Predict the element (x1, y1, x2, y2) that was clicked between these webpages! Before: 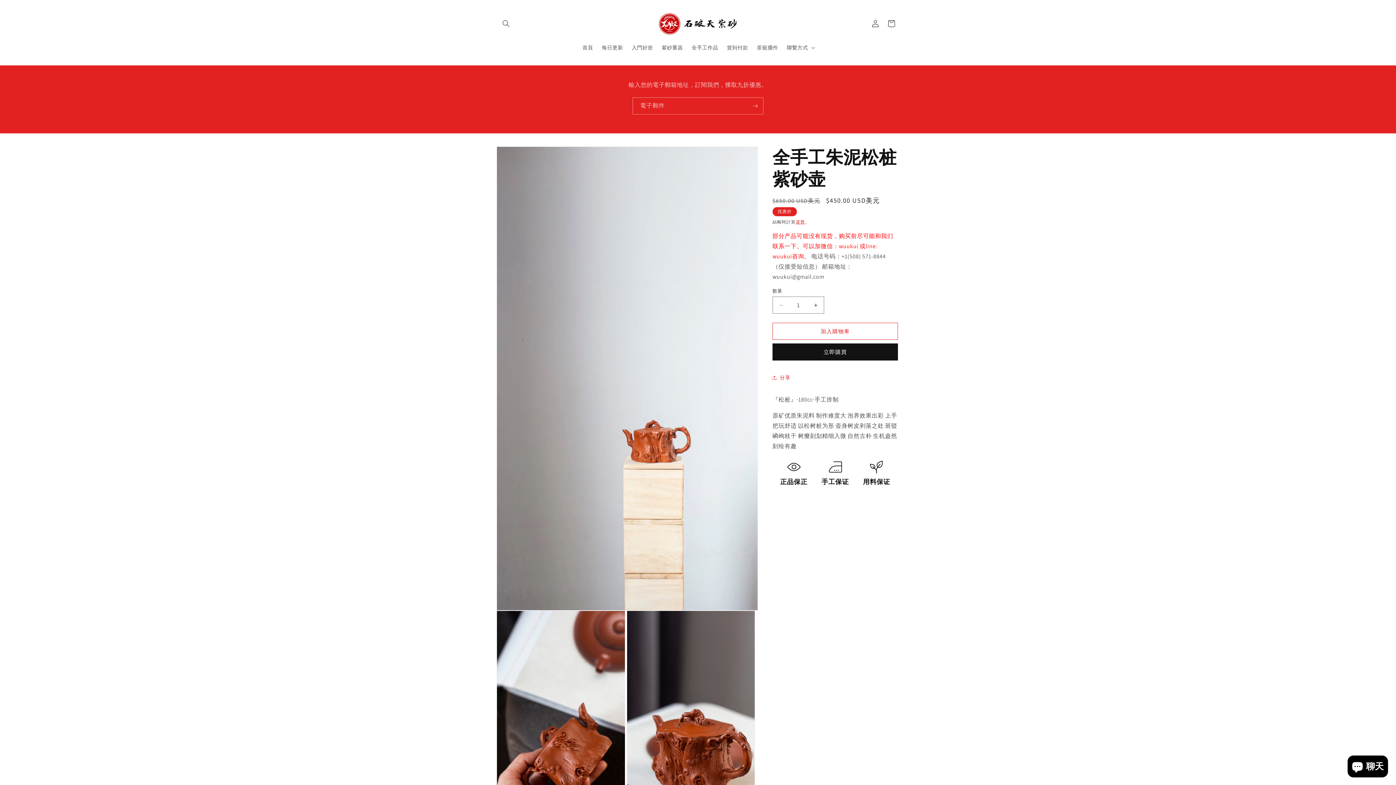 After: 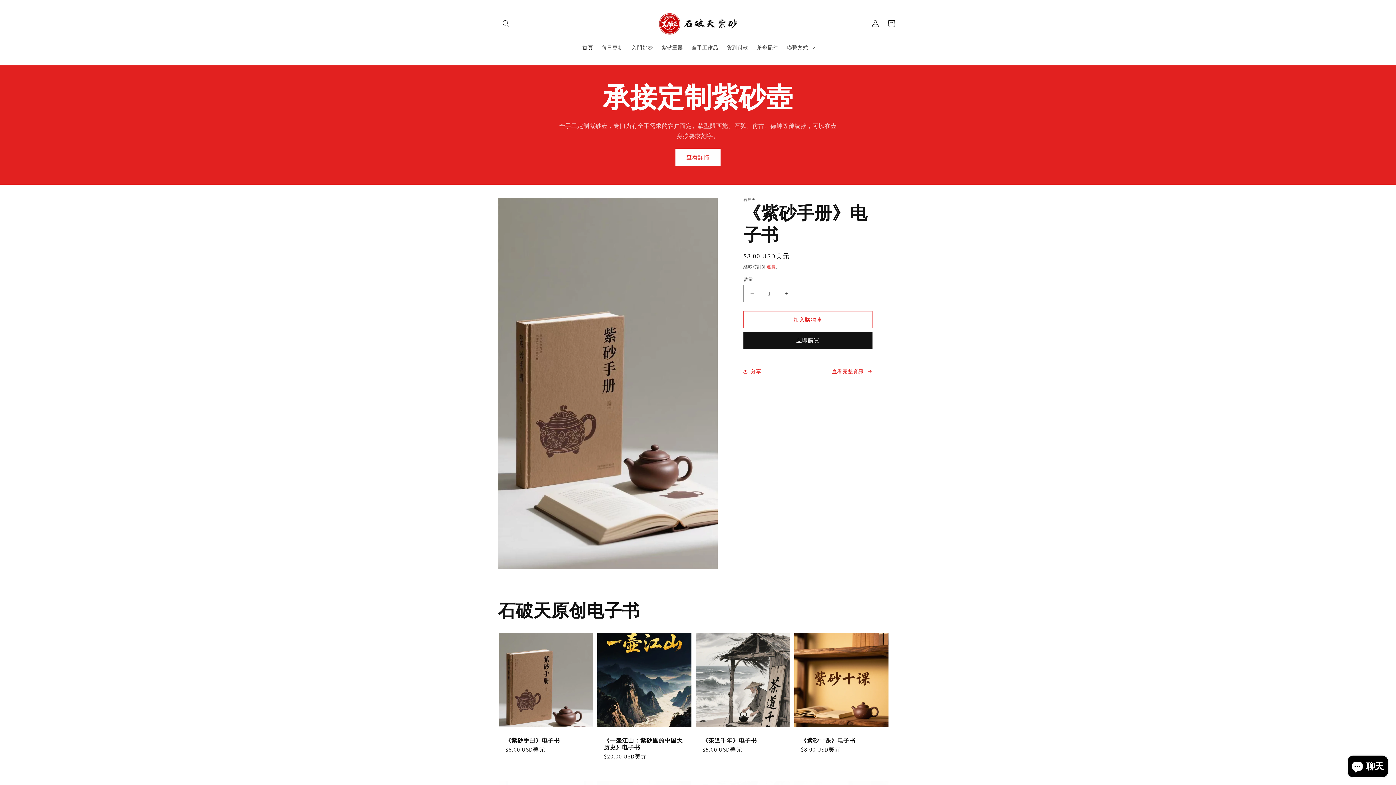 Action: label: 首頁 bbox: (578, 40, 597, 55)